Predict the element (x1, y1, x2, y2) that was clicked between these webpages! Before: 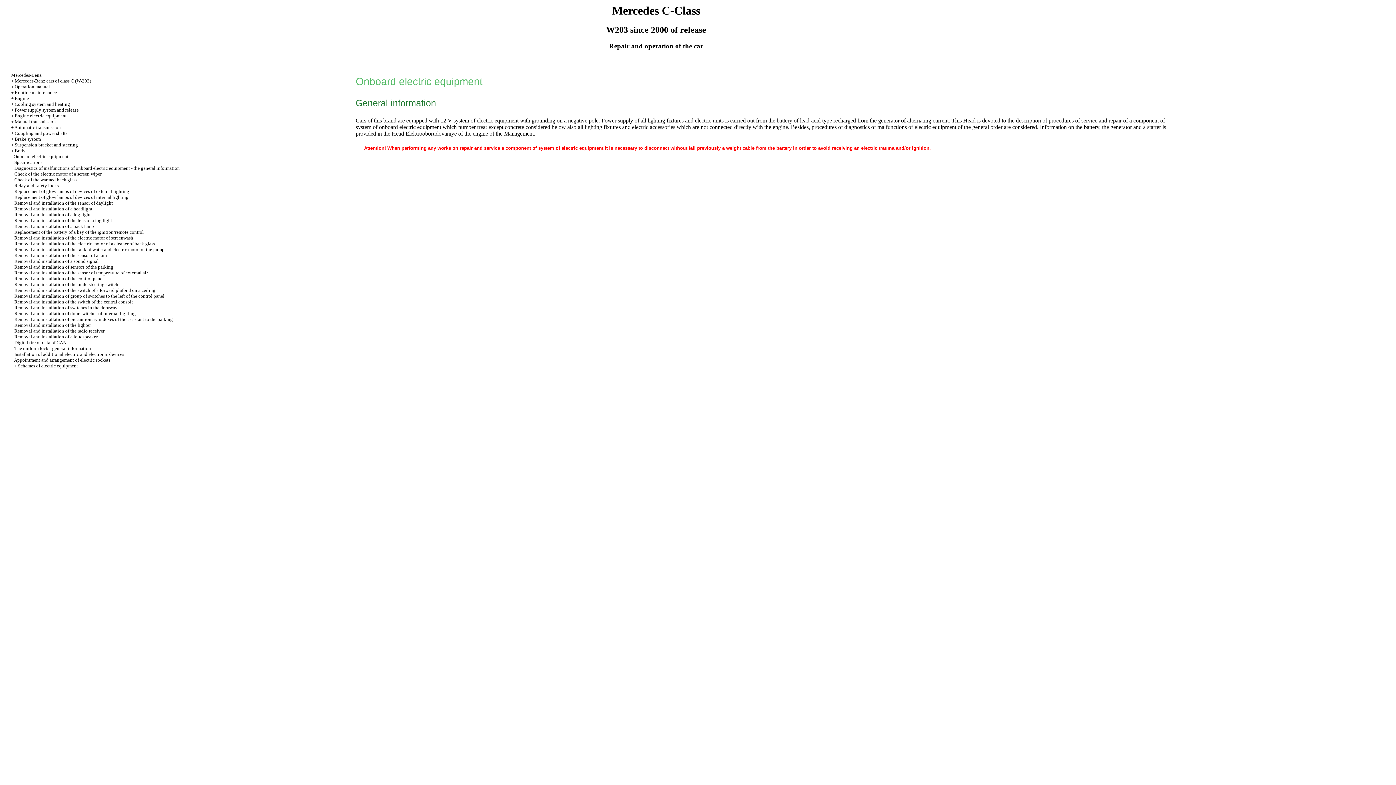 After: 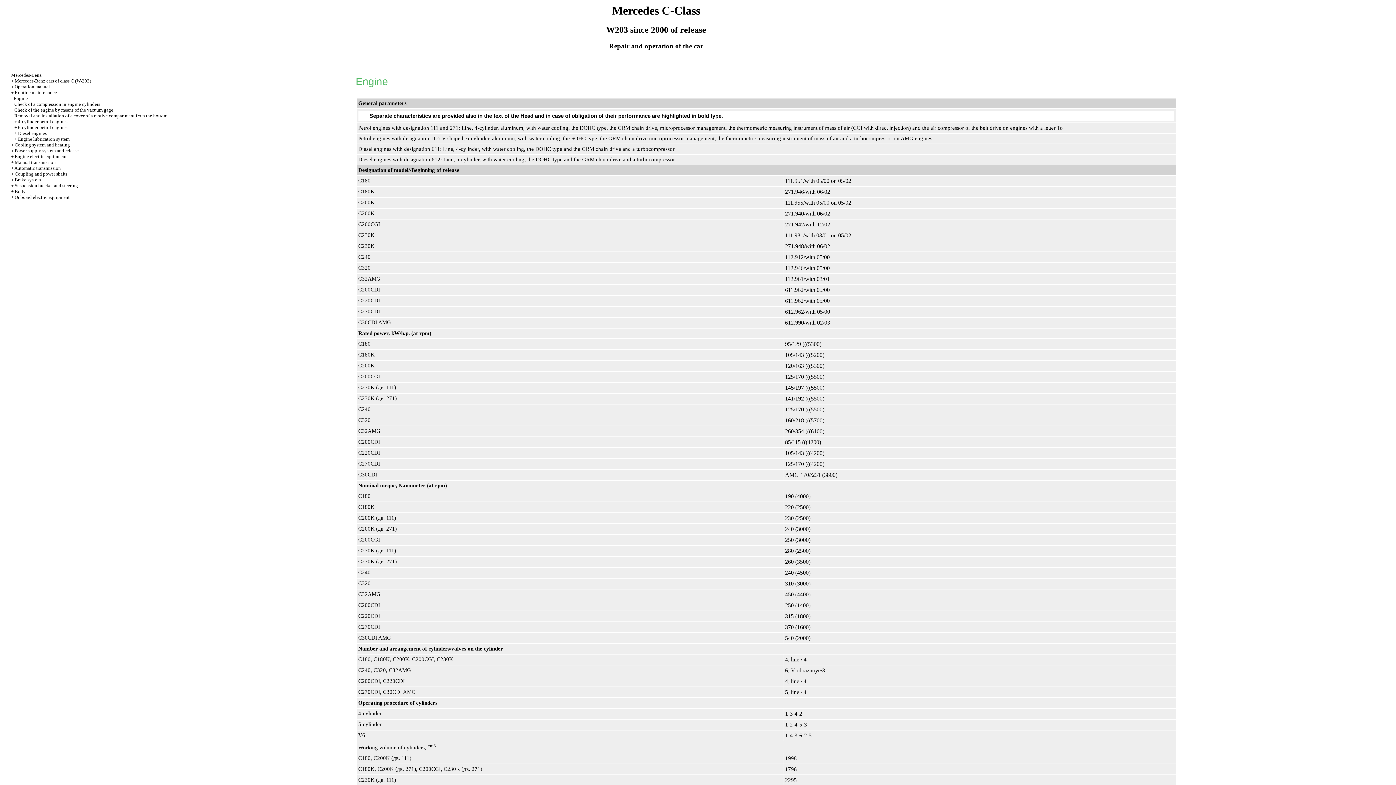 Action: bbox: (14, 95, 28, 101) label: Engine